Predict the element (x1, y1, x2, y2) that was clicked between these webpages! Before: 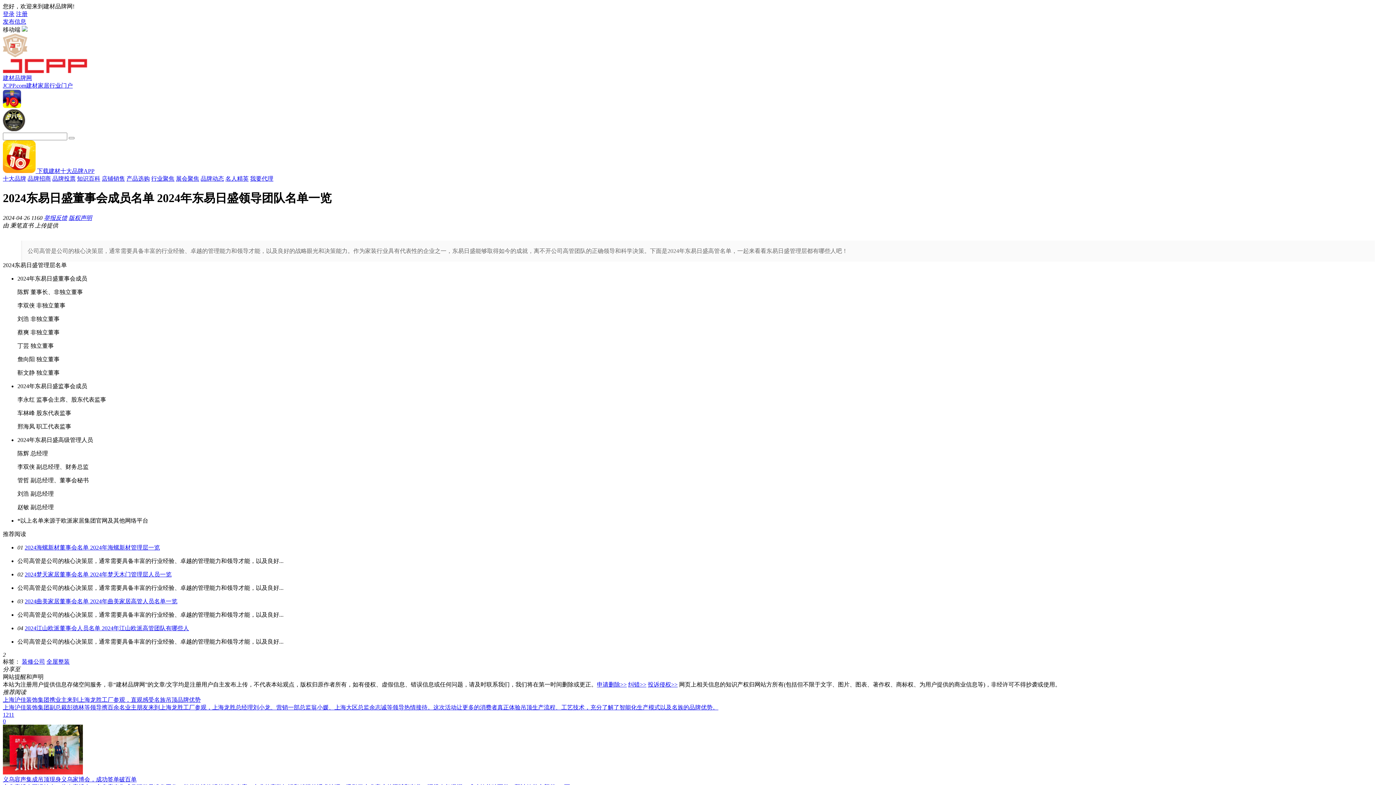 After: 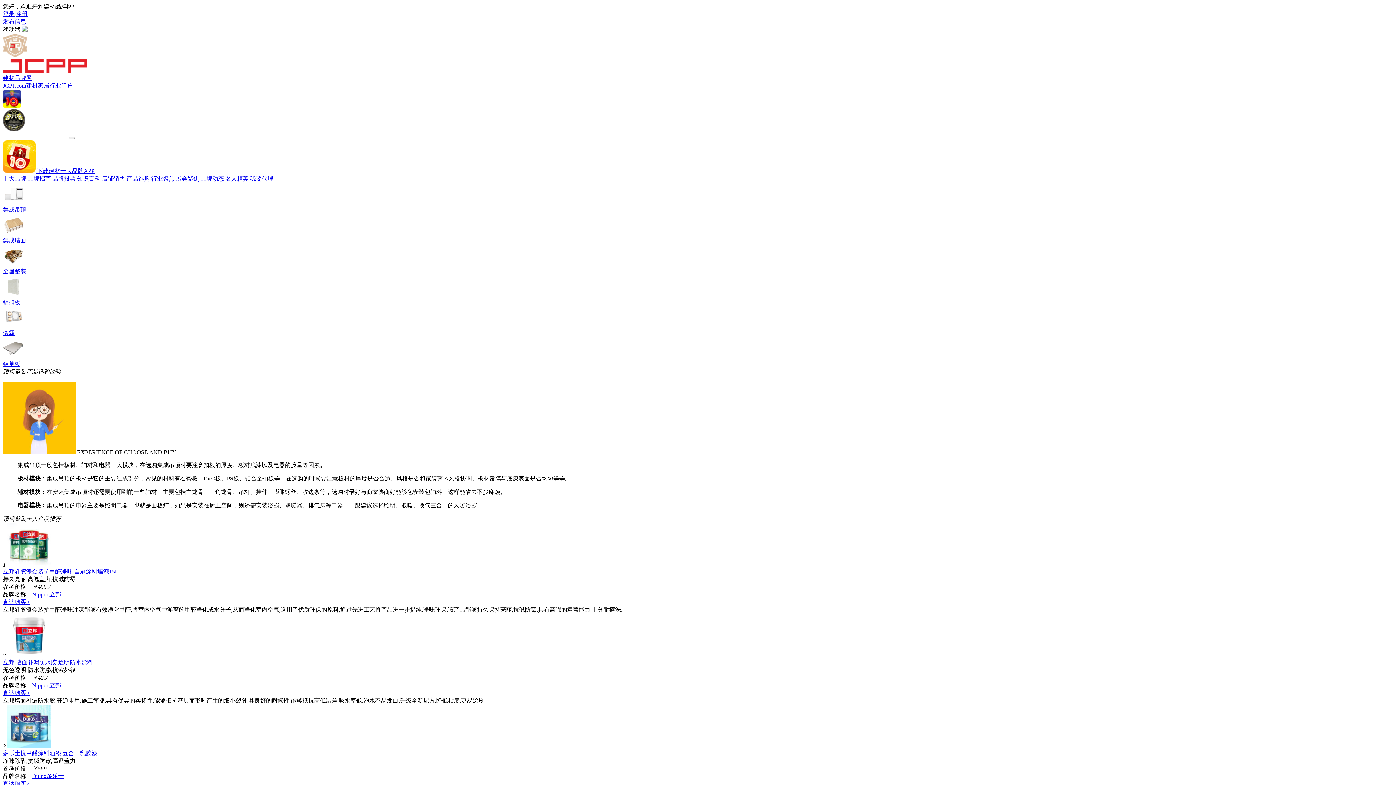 Action: label: 产品选购 bbox: (126, 175, 149, 181)